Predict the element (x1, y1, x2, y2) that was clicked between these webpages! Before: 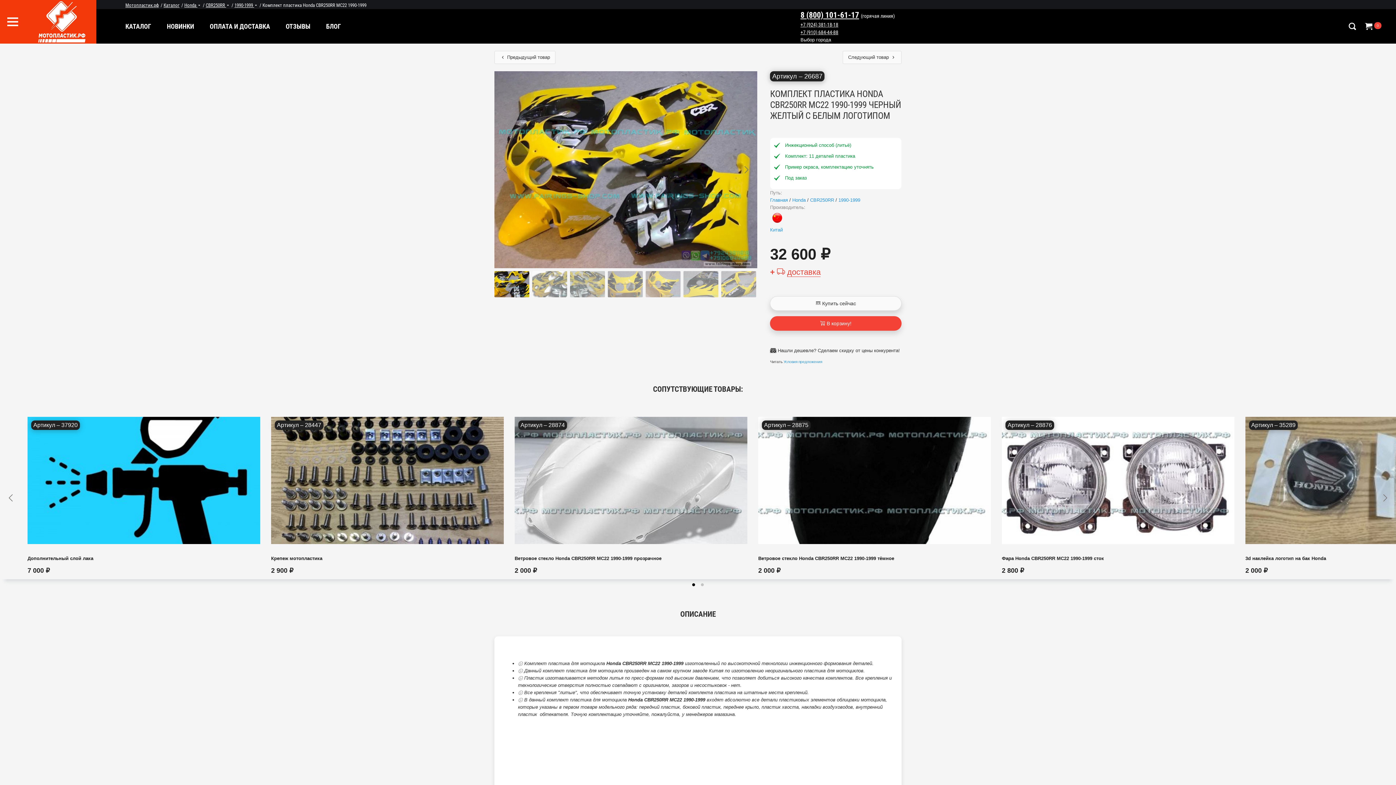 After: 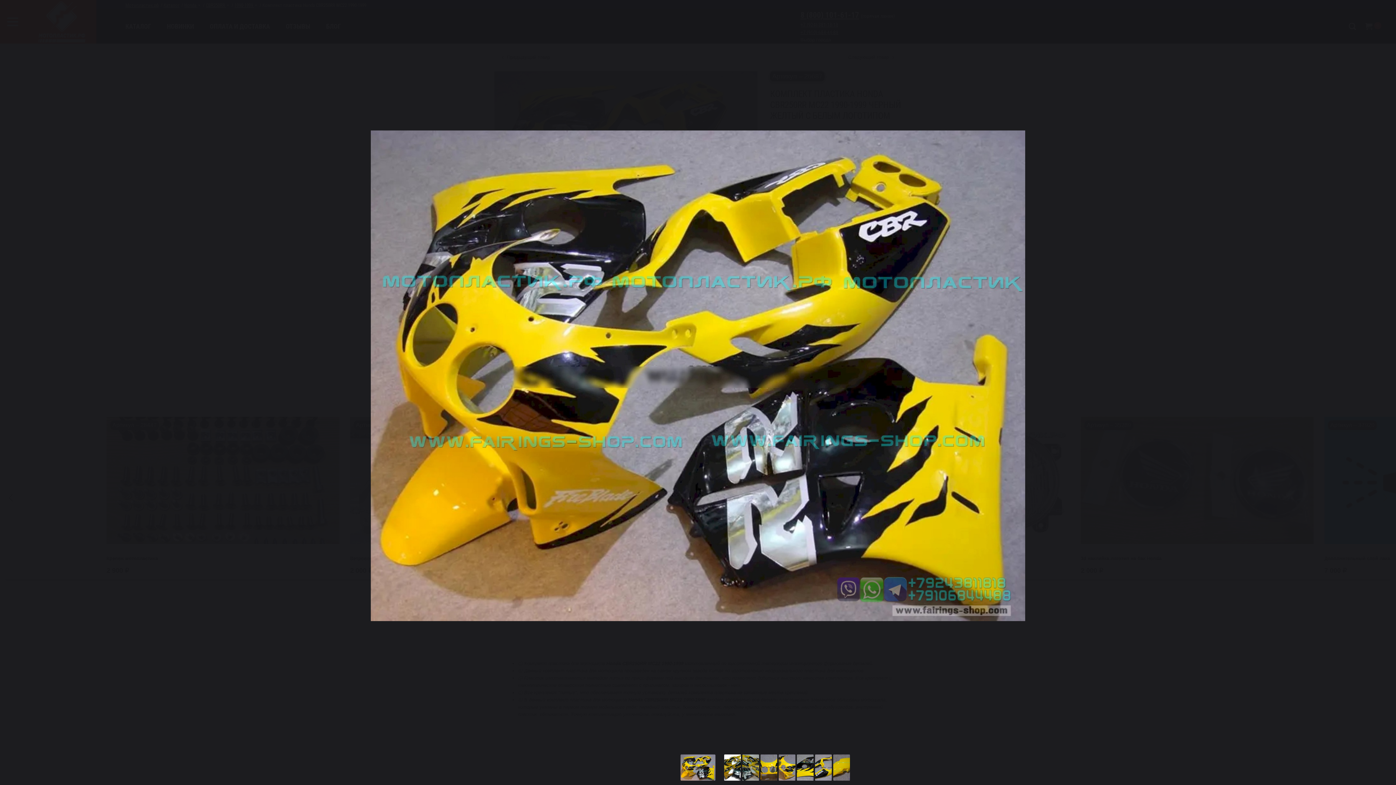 Action: bbox: (494, 166, 757, 172)